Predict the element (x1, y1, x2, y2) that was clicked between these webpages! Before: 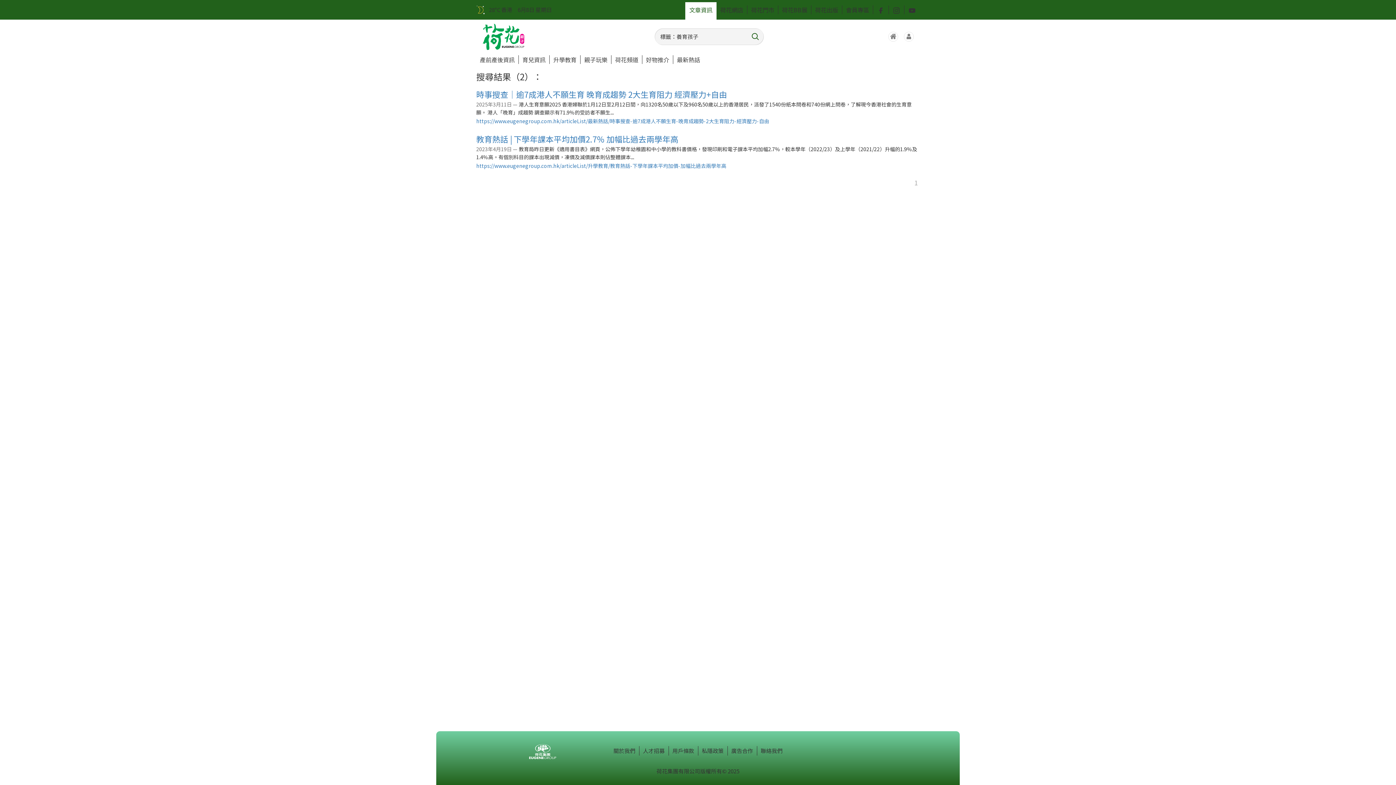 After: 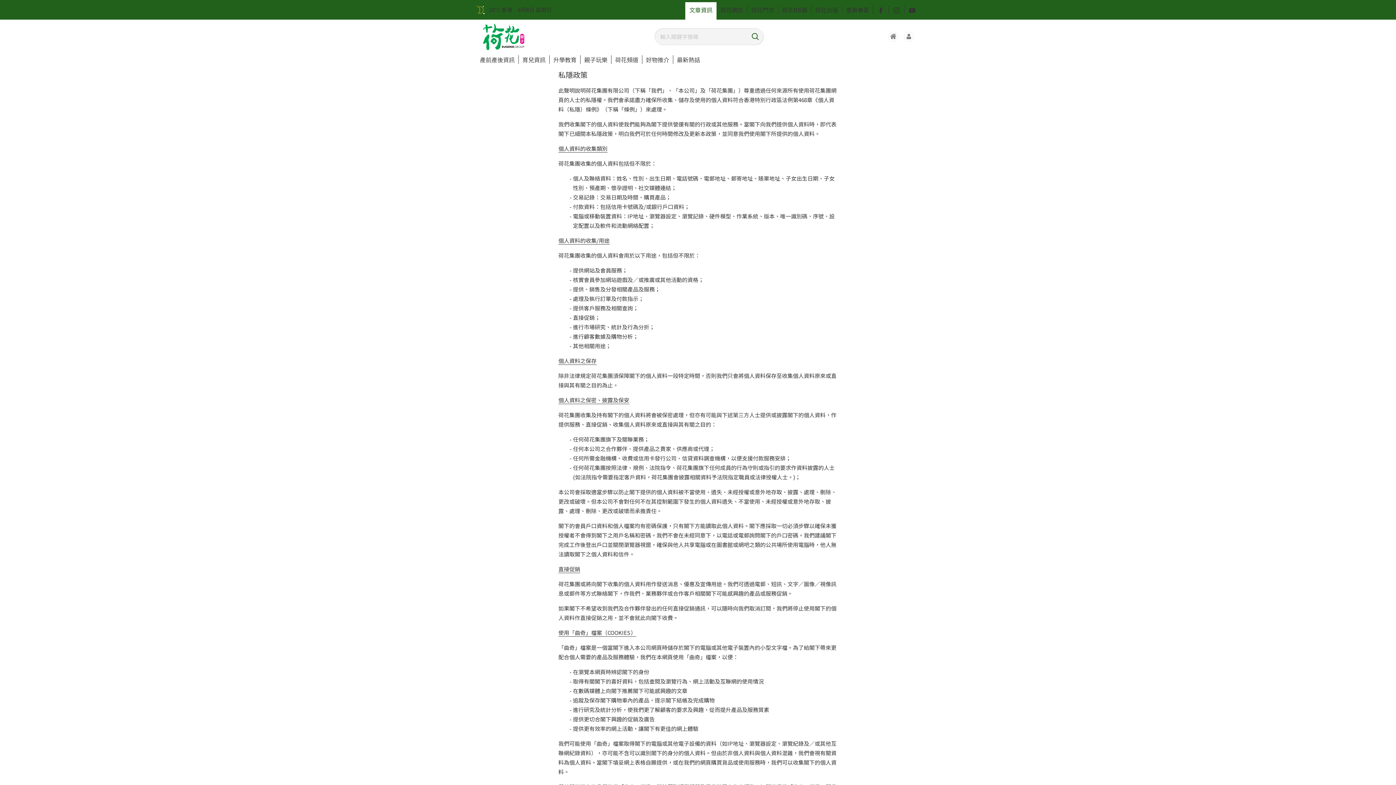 Action: bbox: (698, 746, 727, 755) label: 私隱政策